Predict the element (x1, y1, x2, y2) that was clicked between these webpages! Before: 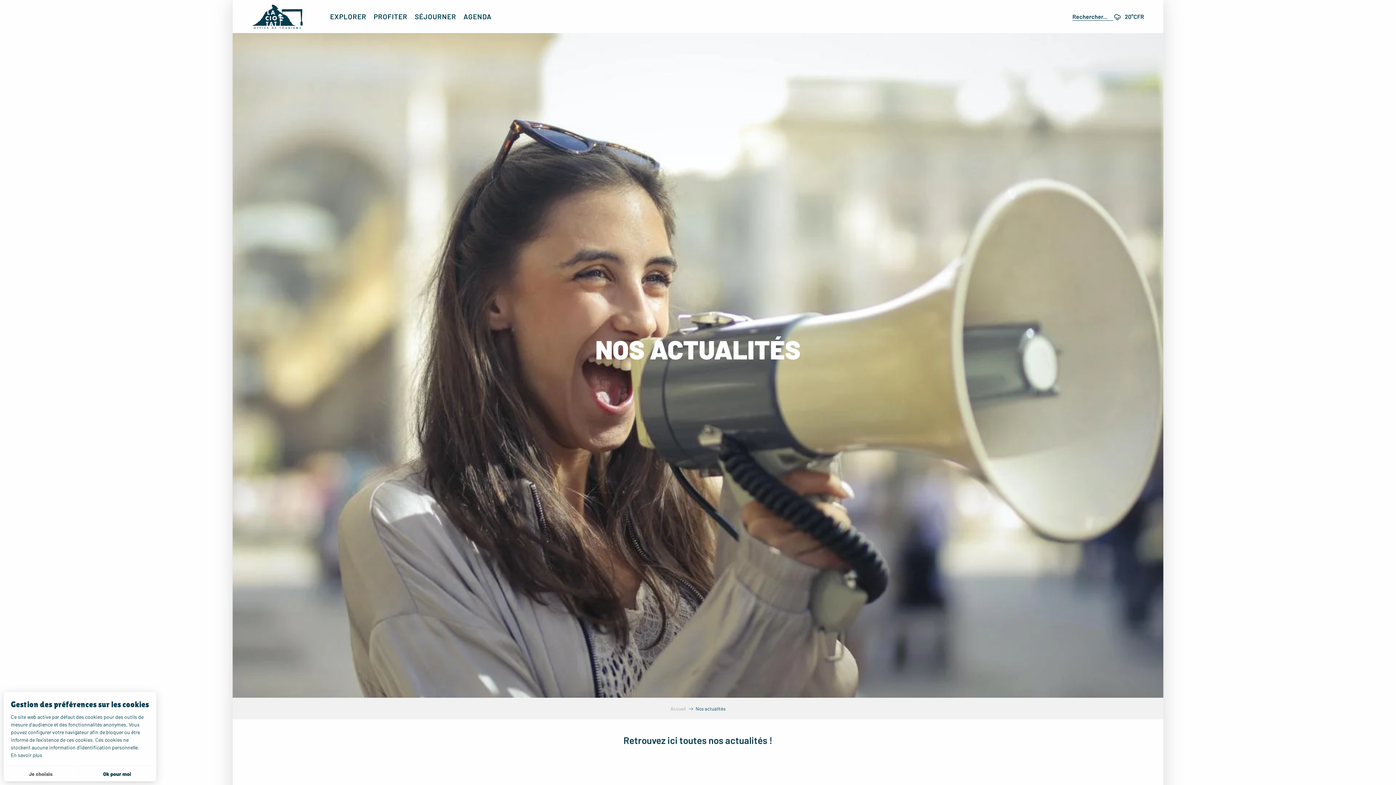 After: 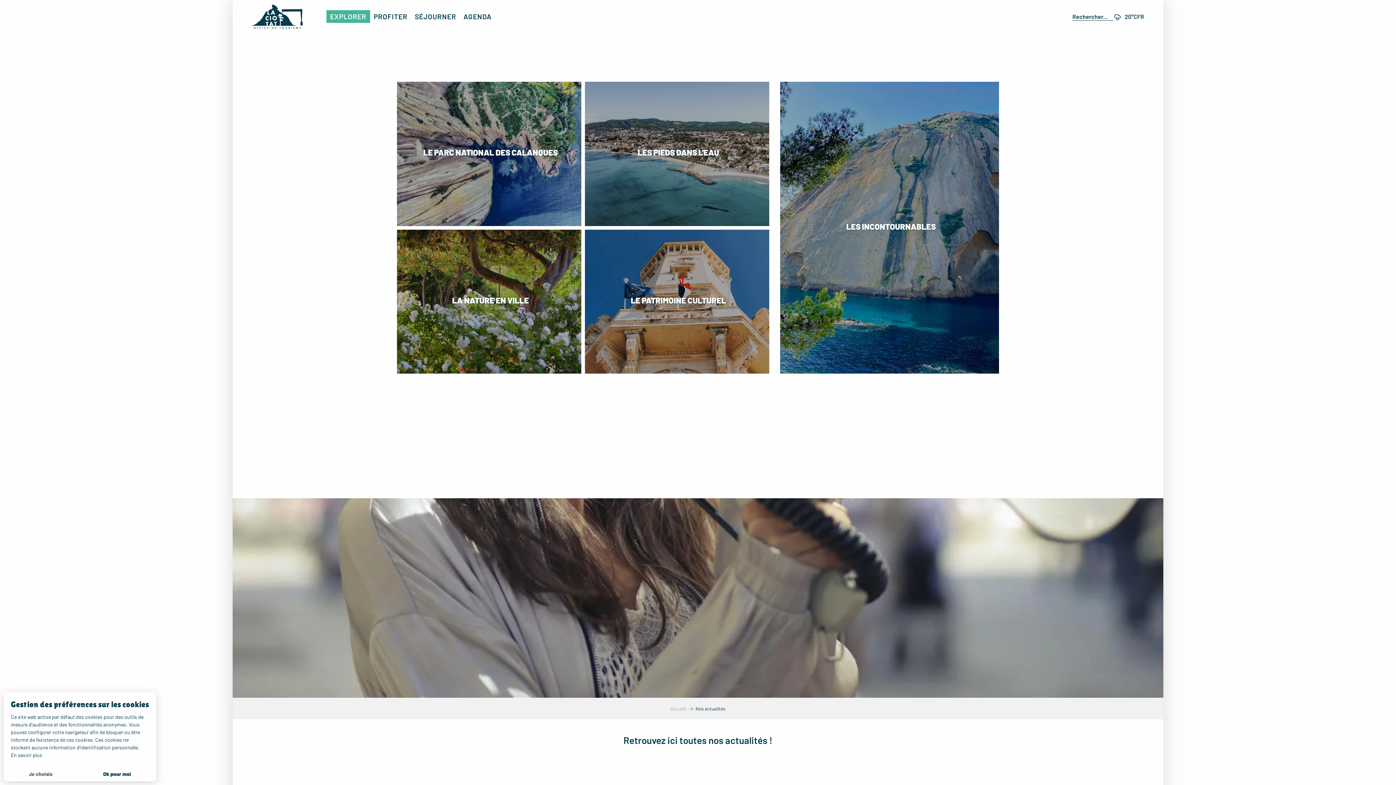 Action: bbox: (326, 10, 370, 22) label: EXPLORER